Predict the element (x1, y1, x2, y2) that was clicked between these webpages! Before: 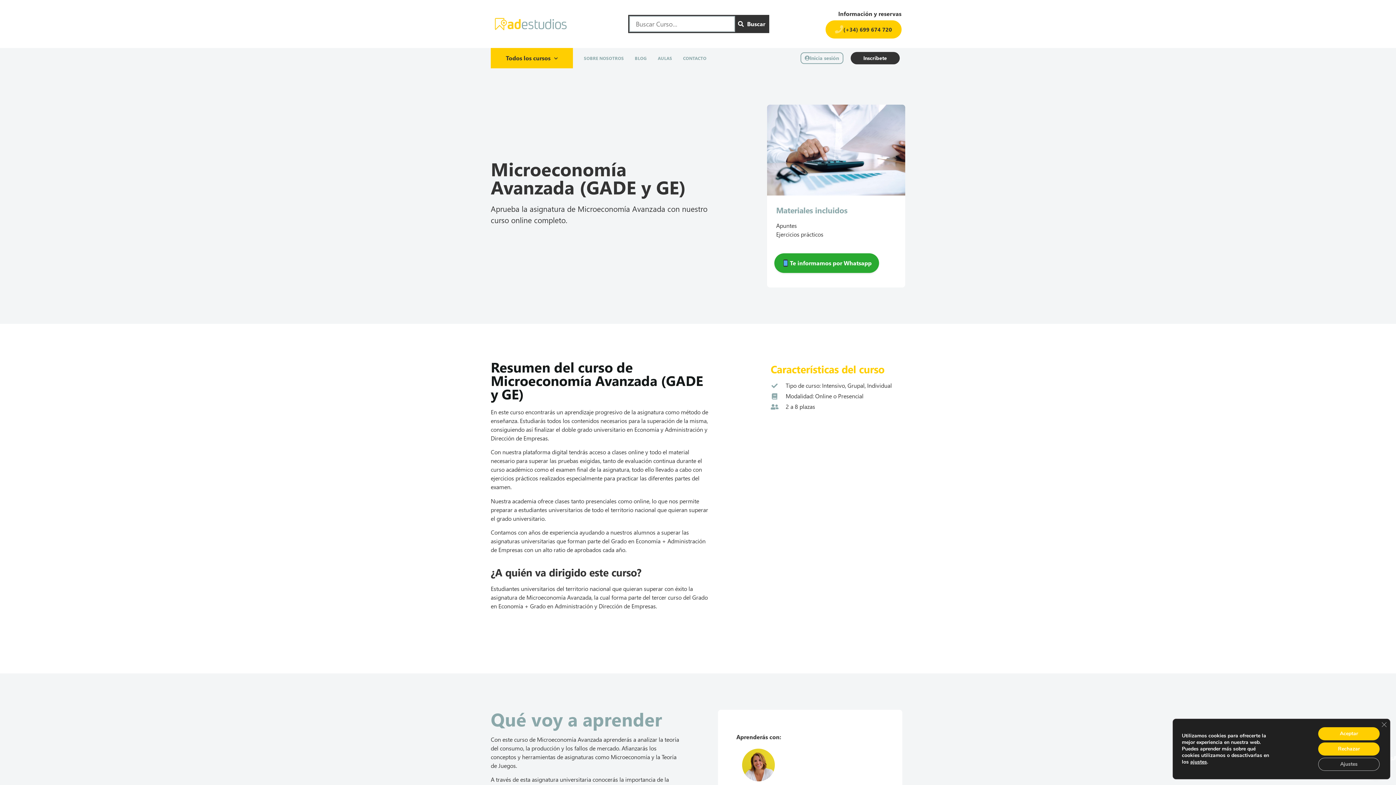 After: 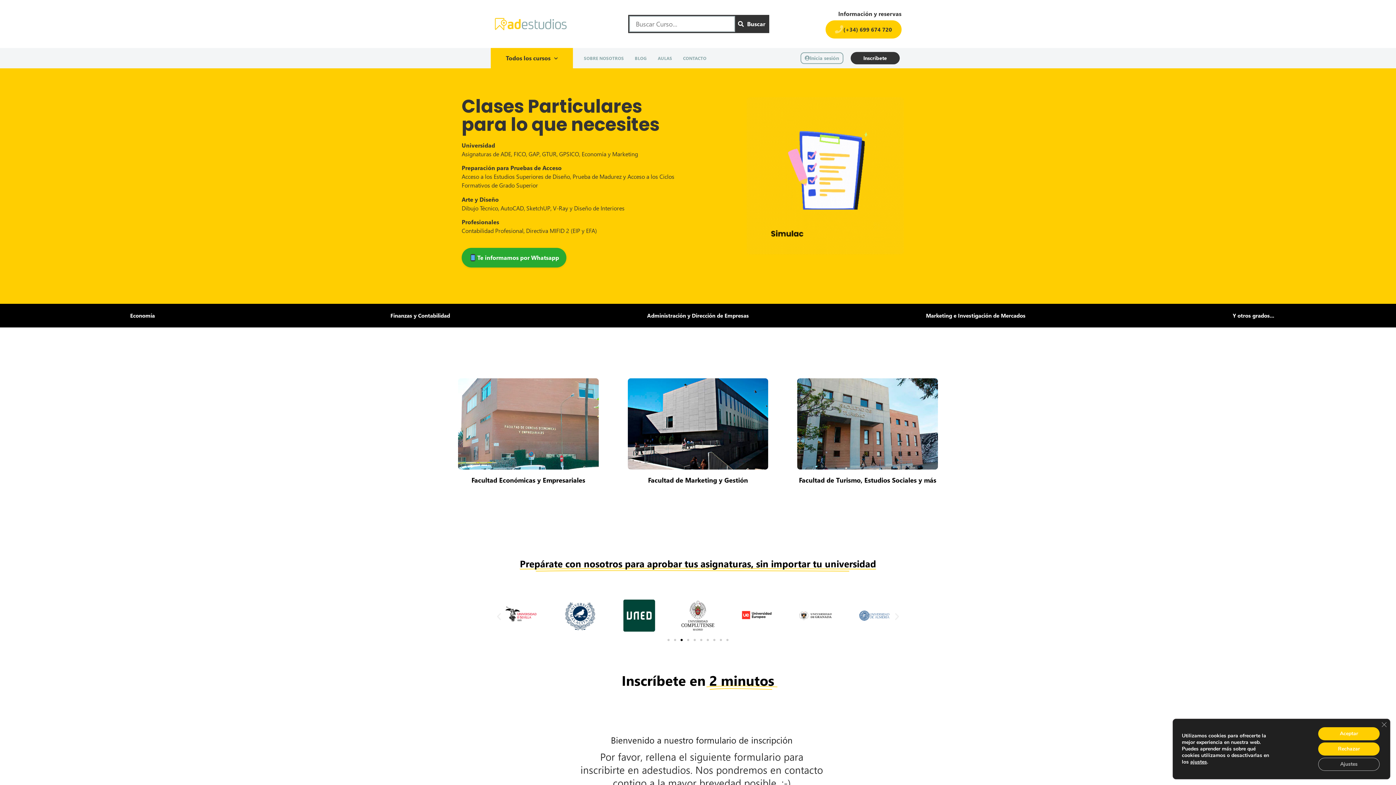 Action: bbox: (494, 17, 567, 30)